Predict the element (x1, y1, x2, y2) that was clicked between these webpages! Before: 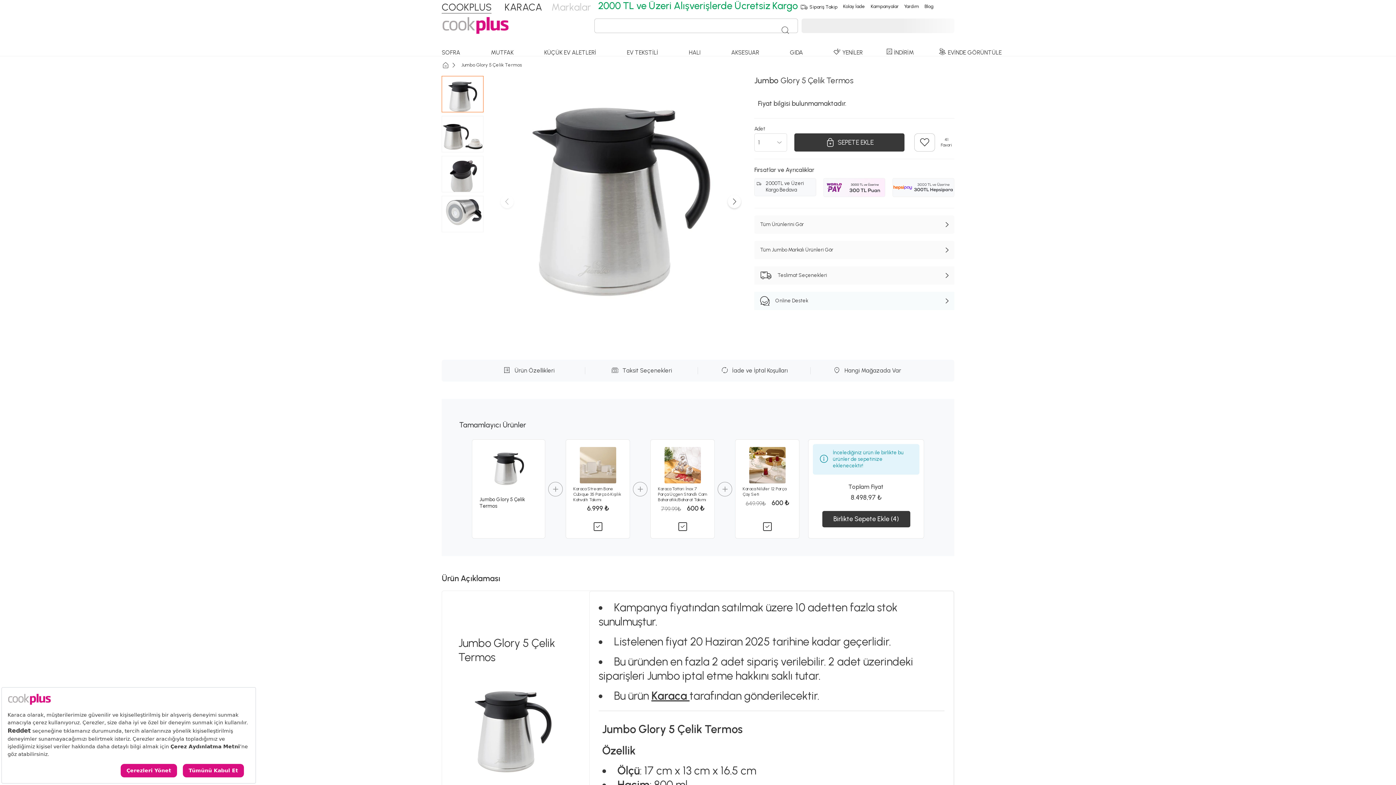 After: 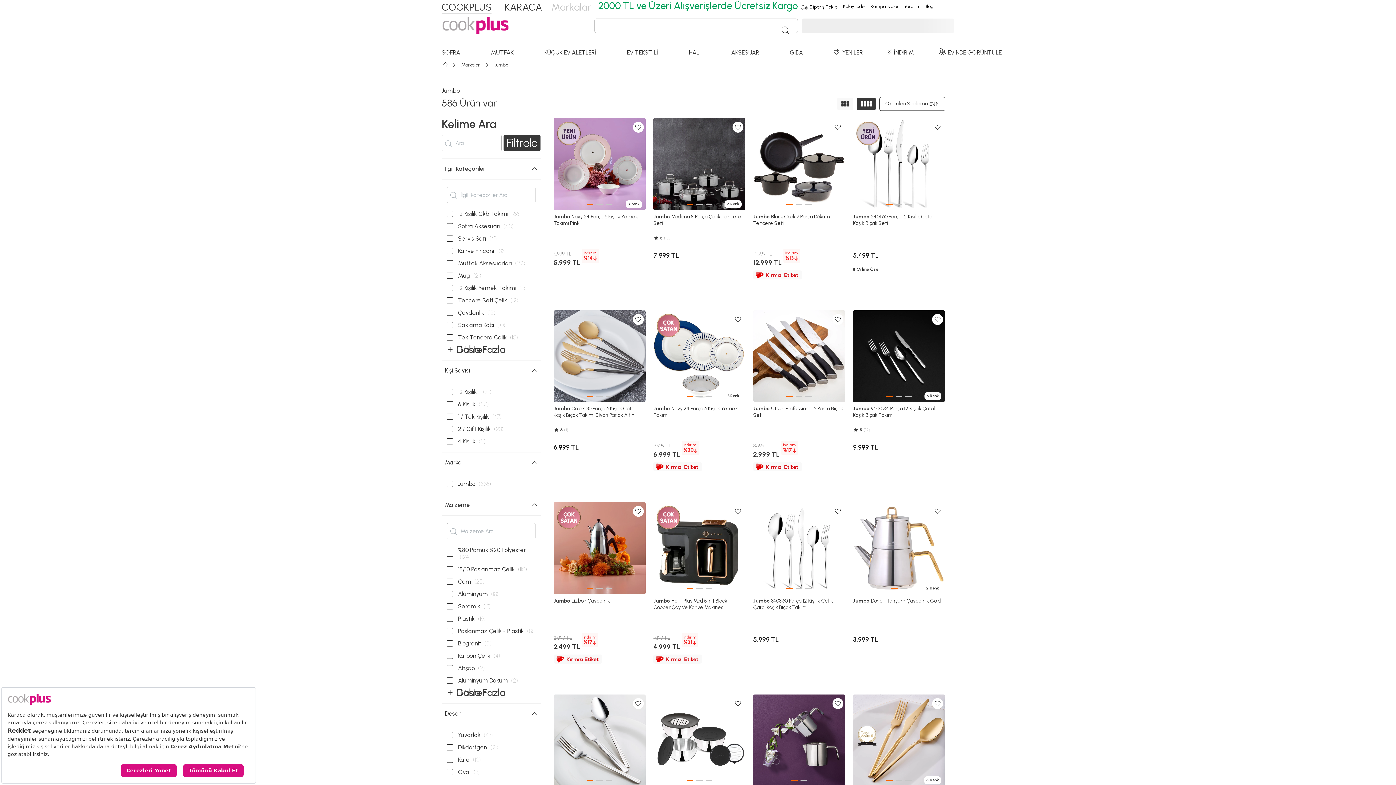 Action: label: Tüm Jumbo Markalı Ürünleri Gör bbox: (754, 241, 954, 259)